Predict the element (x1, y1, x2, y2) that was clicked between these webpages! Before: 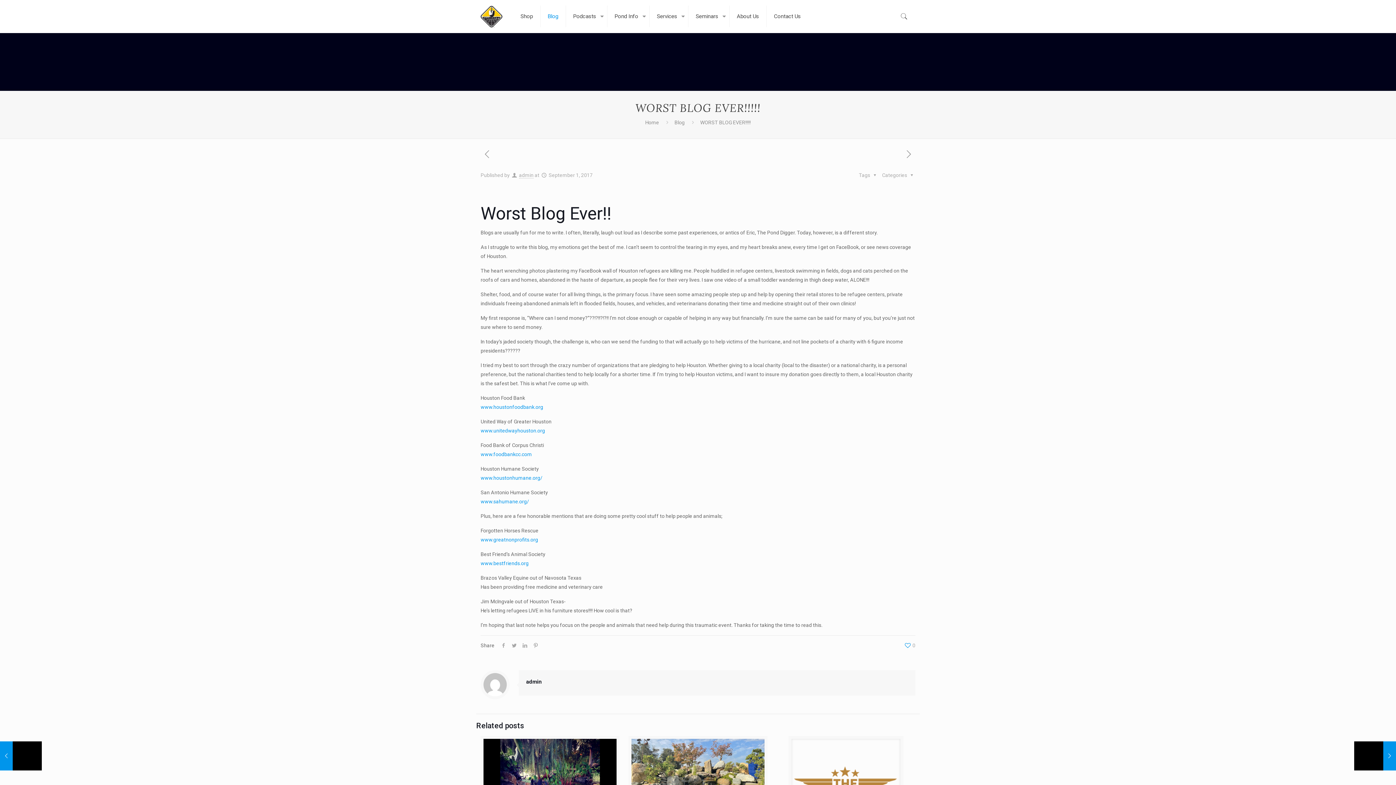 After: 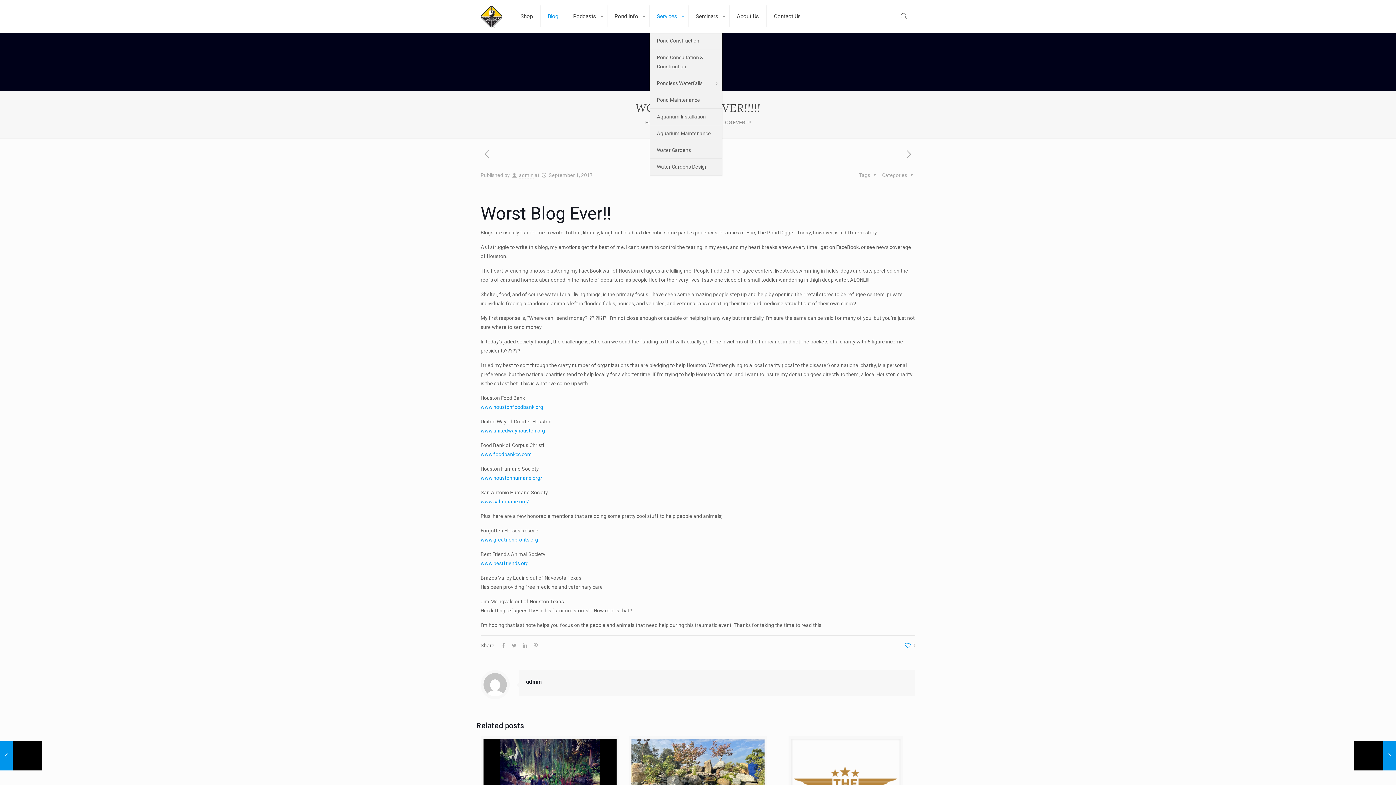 Action: bbox: (649, 0, 688, 32) label: Services